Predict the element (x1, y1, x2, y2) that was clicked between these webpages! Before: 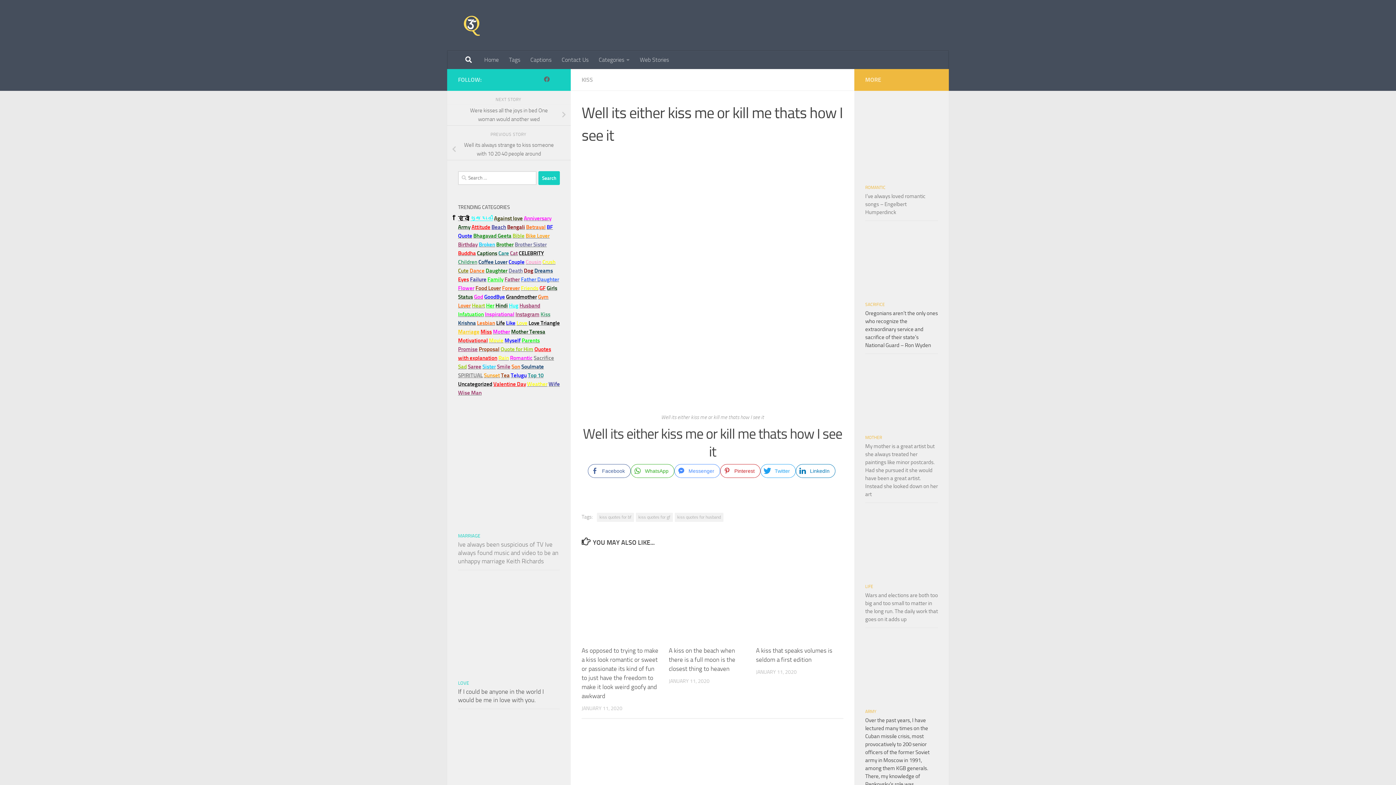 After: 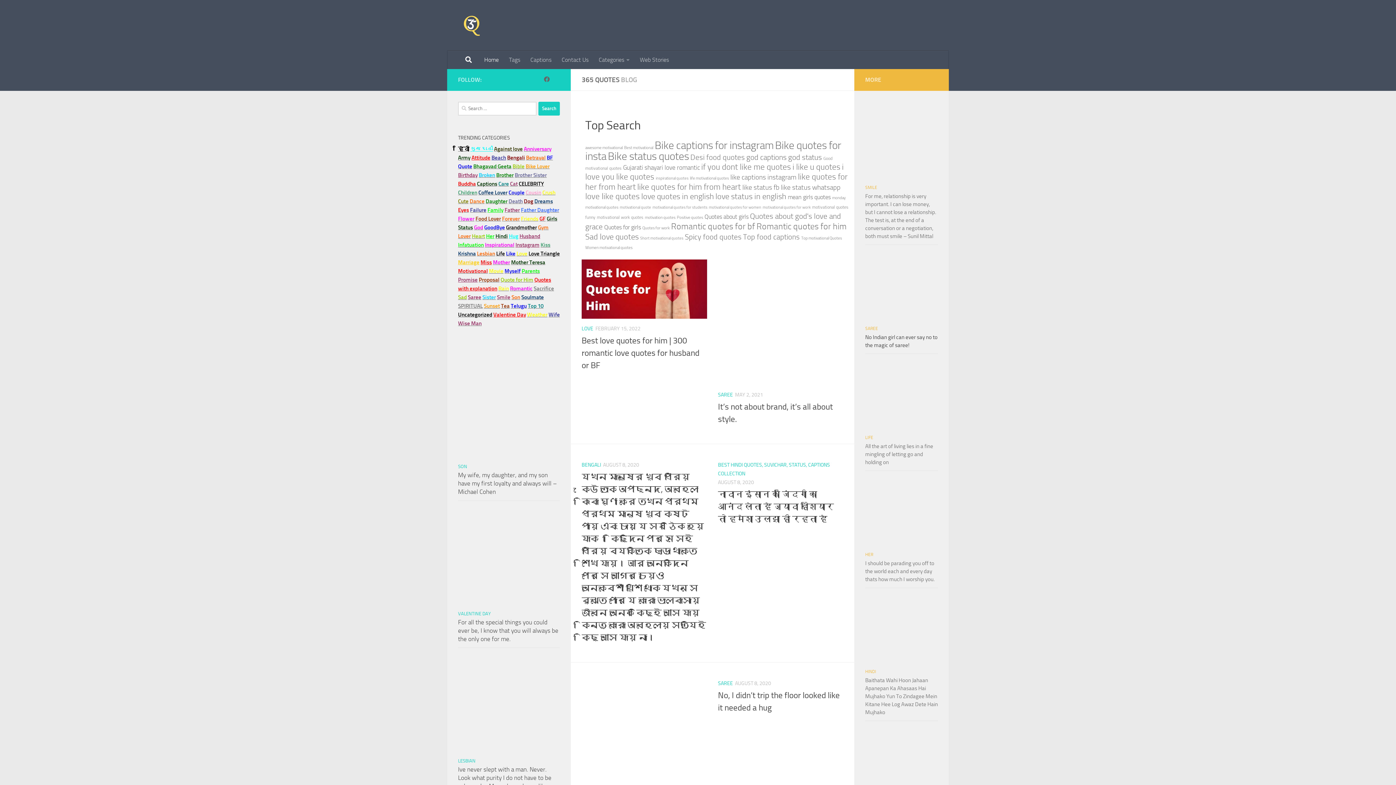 Action: bbox: (865, 224, 938, 297)